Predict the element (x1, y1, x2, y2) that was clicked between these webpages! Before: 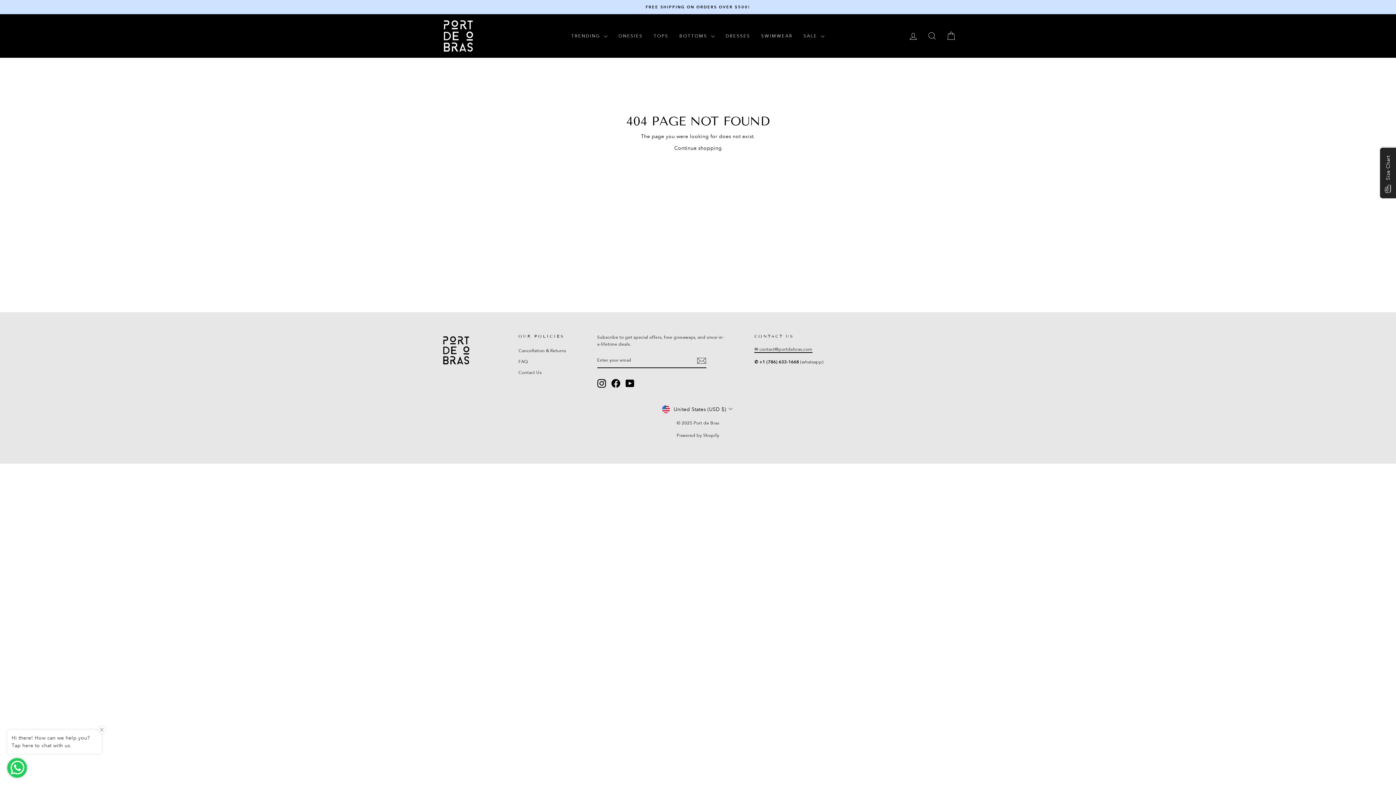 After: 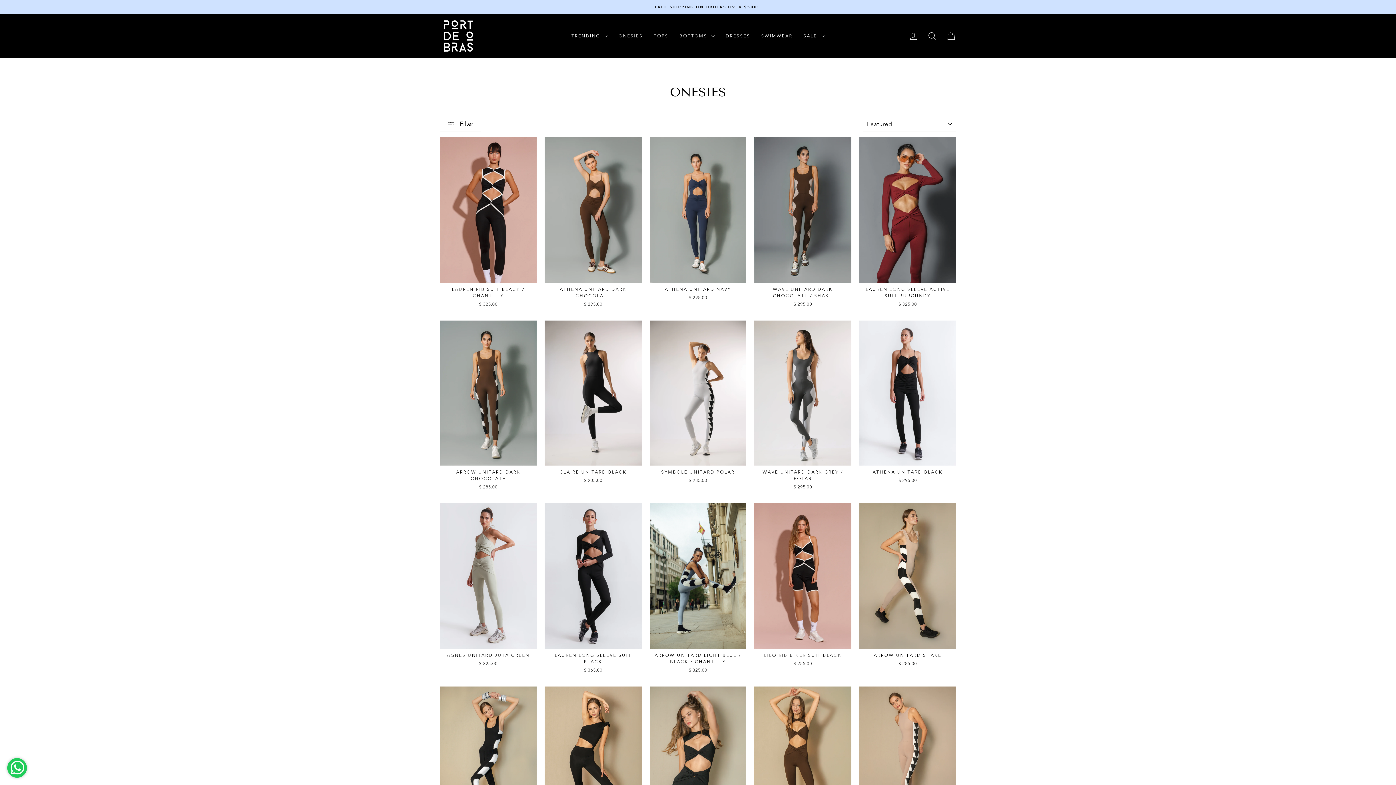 Action: label: ONESIES bbox: (613, 29, 648, 42)